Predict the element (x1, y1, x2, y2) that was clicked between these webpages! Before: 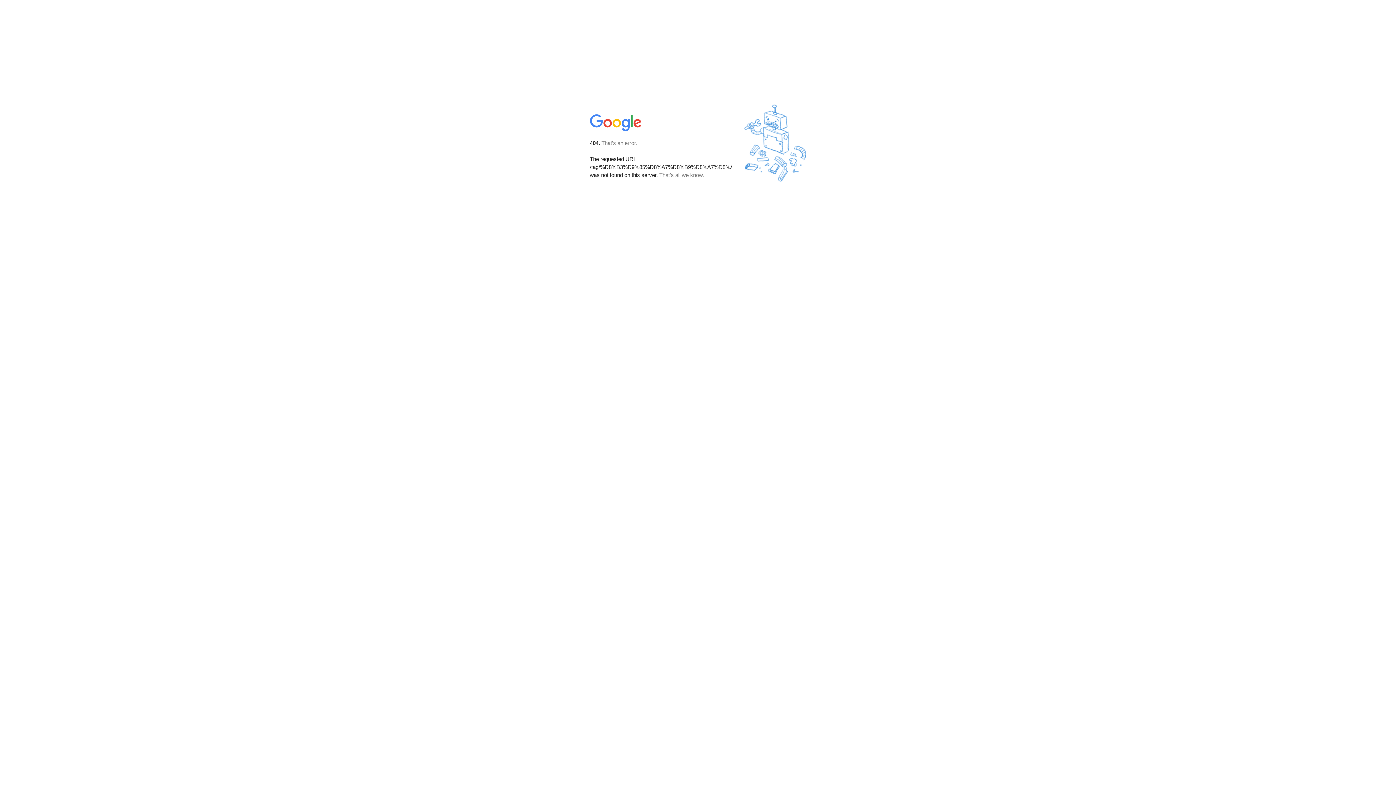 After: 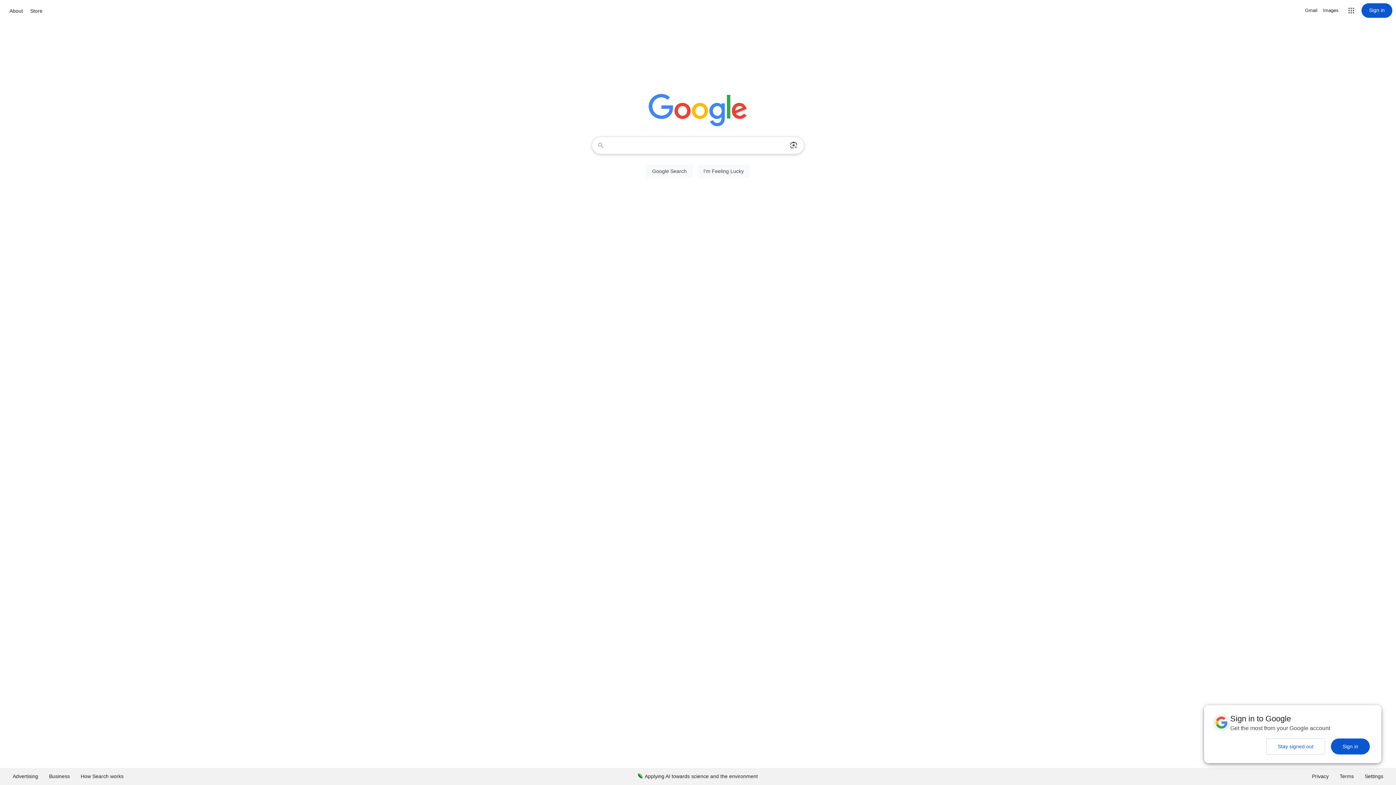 Action: bbox: (590, 127, 642, 134)